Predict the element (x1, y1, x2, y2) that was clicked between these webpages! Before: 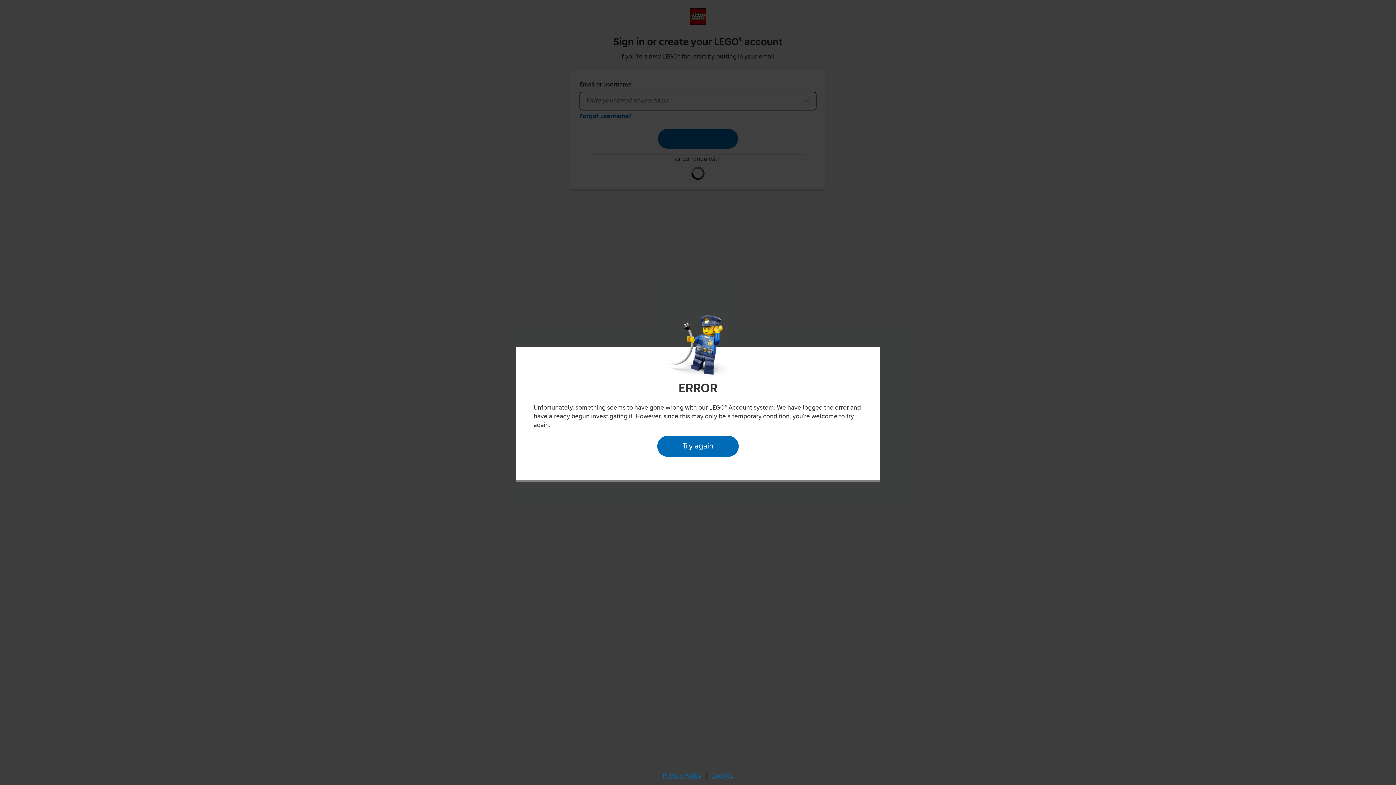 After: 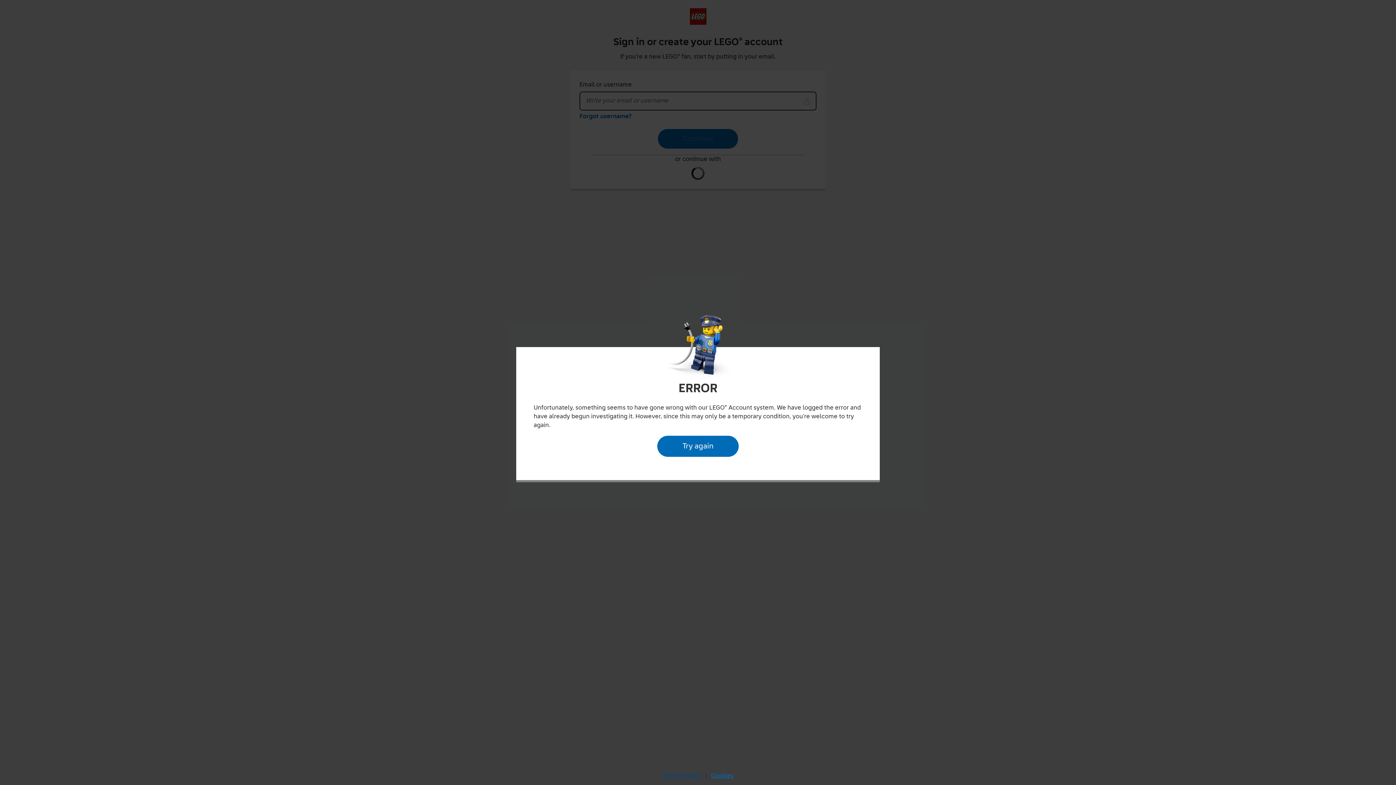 Action: label: Privacy Policy bbox: (661, 771, 703, 782)